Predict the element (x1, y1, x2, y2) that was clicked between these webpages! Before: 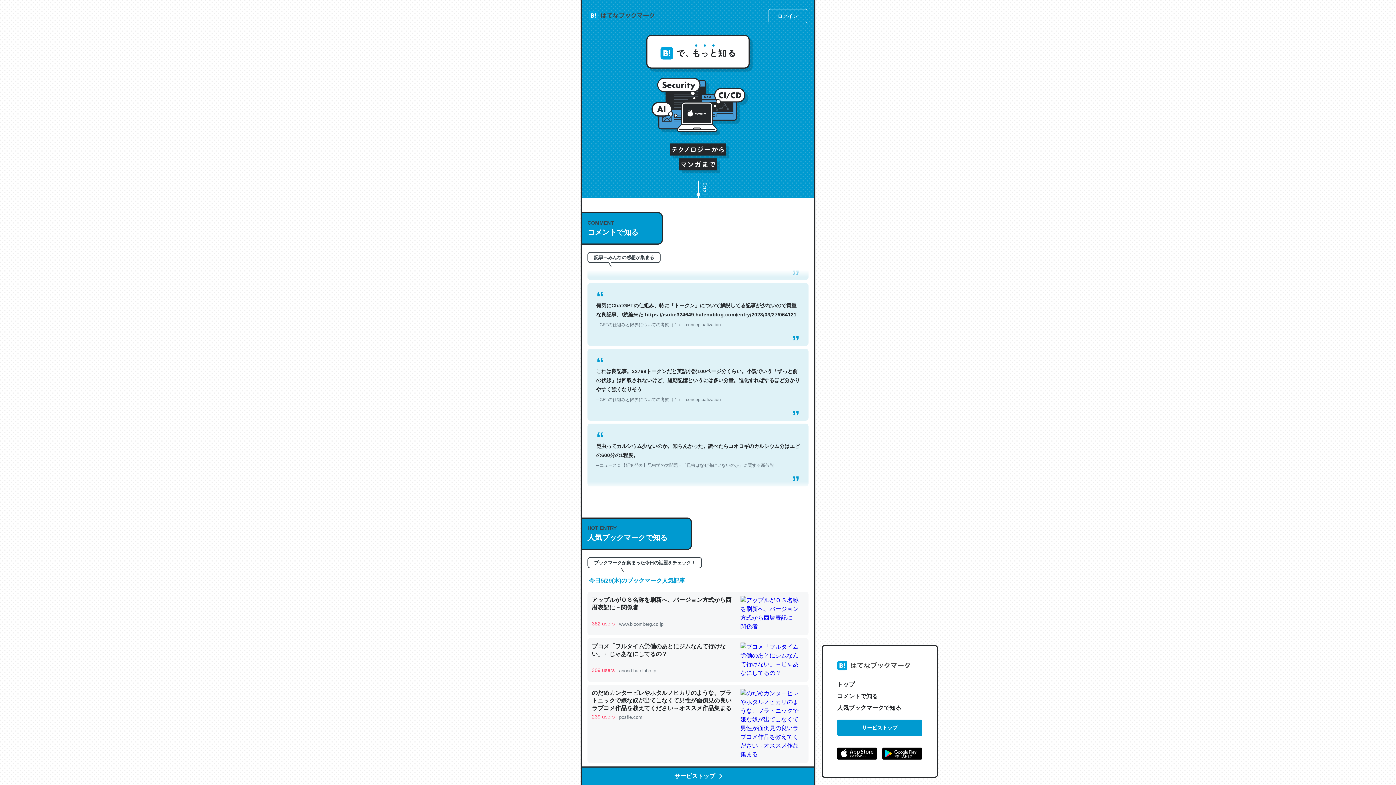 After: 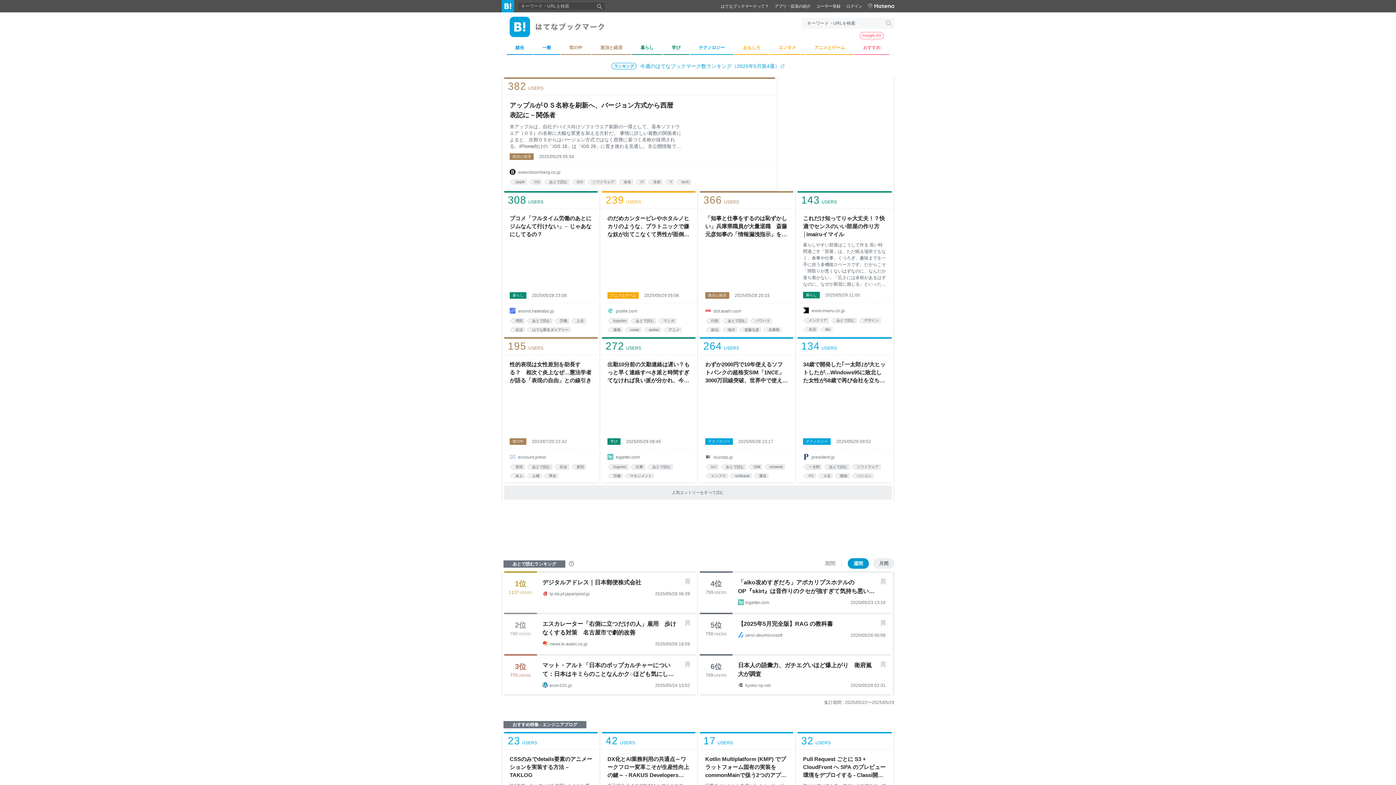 Action: bbox: (837, 660, 910, 673)